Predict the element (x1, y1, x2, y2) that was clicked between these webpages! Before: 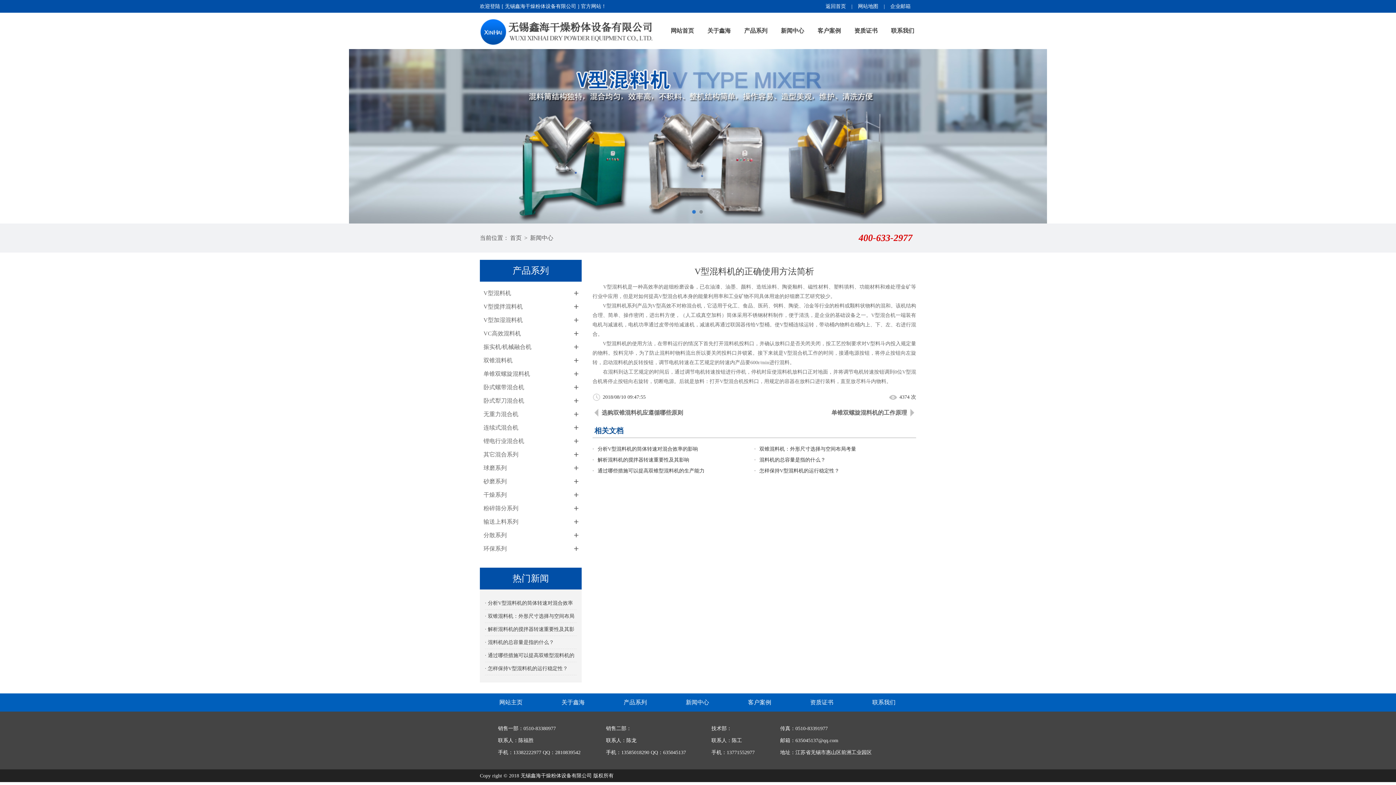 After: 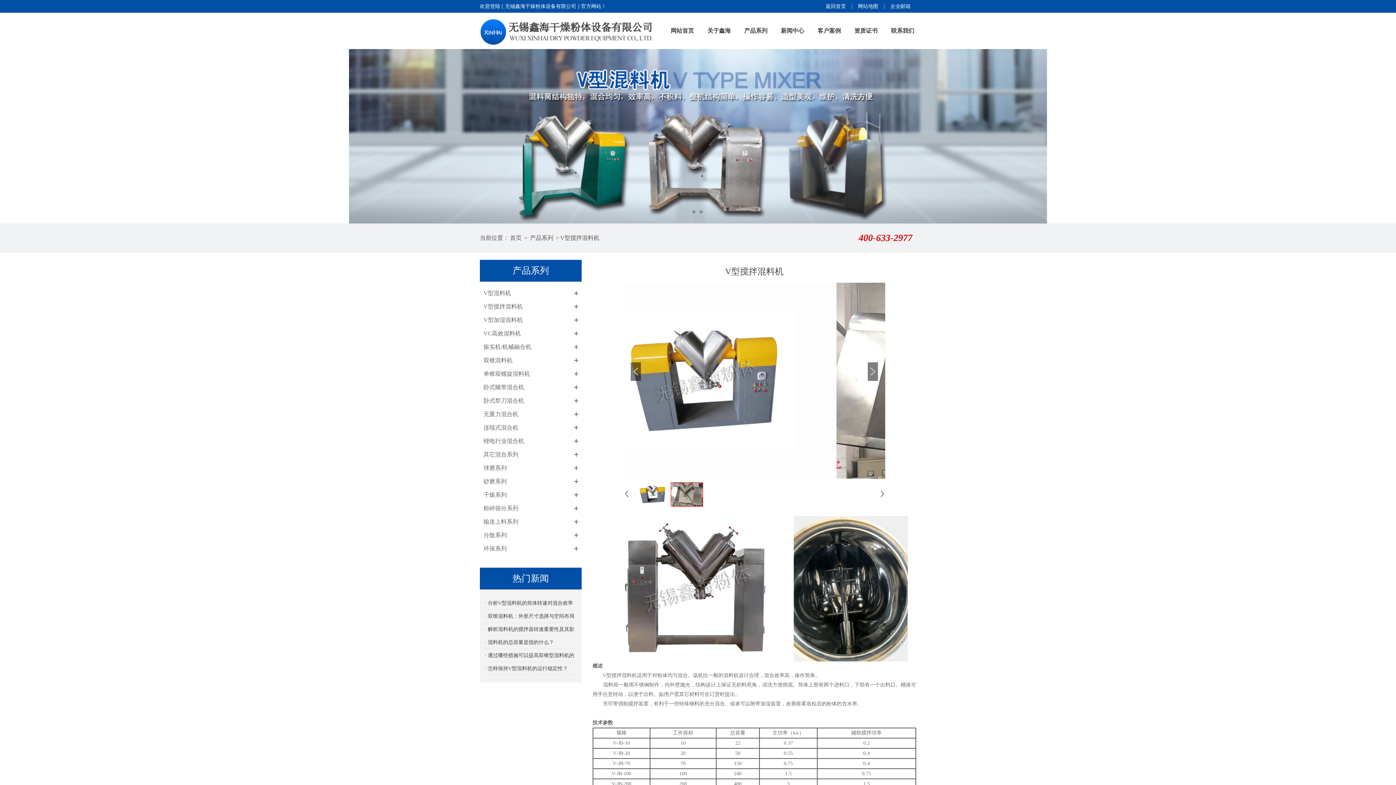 Action: label: V型搅拌混料机 bbox: (480, 301, 565, 312)